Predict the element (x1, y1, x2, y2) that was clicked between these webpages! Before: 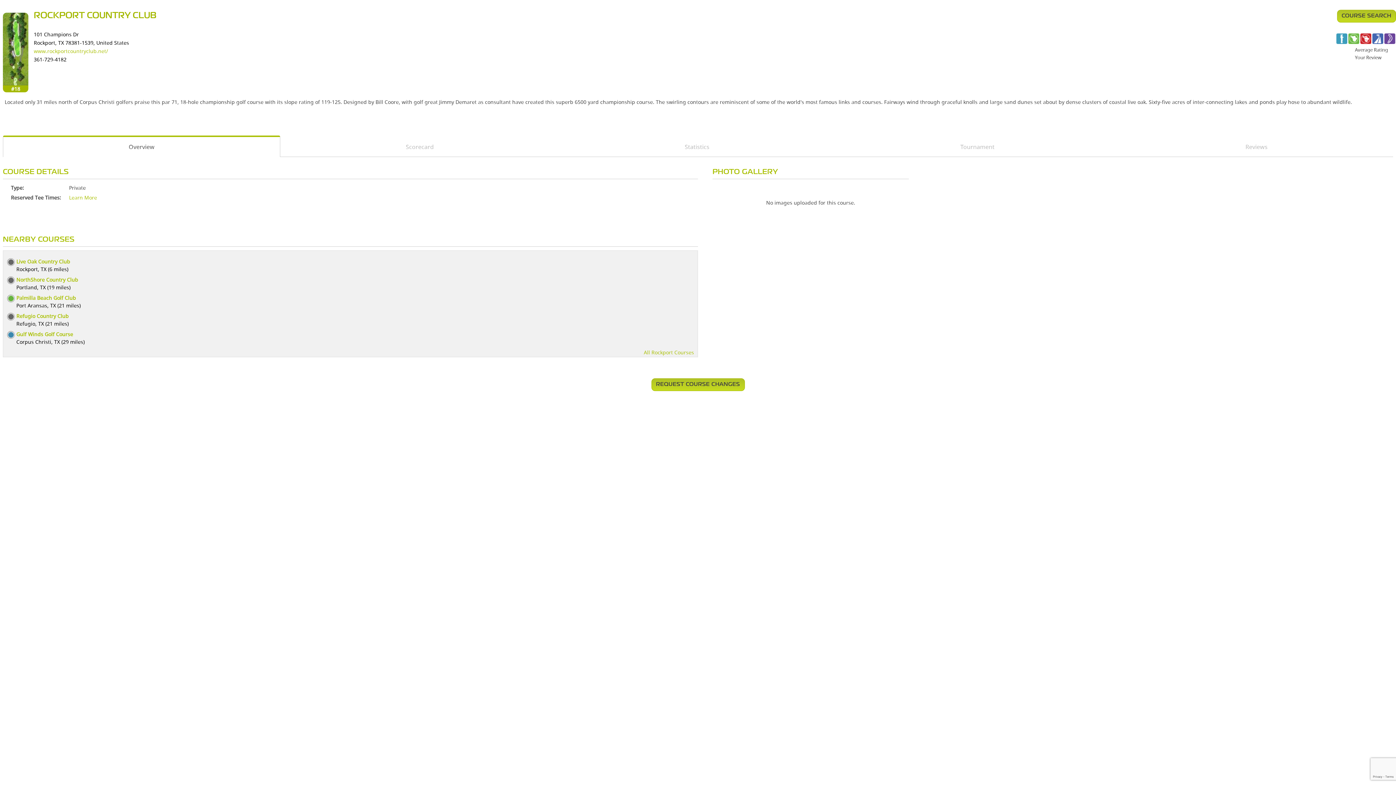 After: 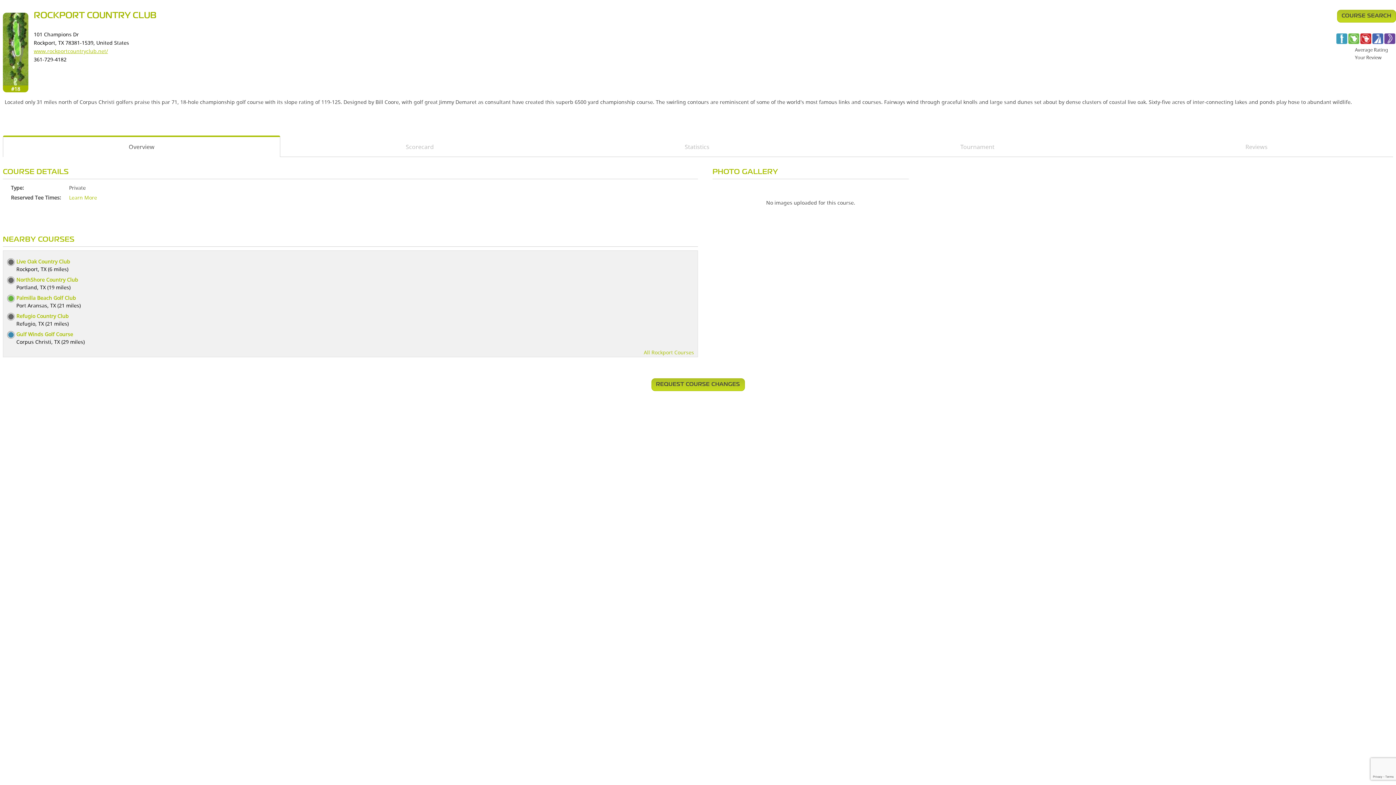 Action: bbox: (33, 47, 108, 54) label: www.rockportcountryclub.net/